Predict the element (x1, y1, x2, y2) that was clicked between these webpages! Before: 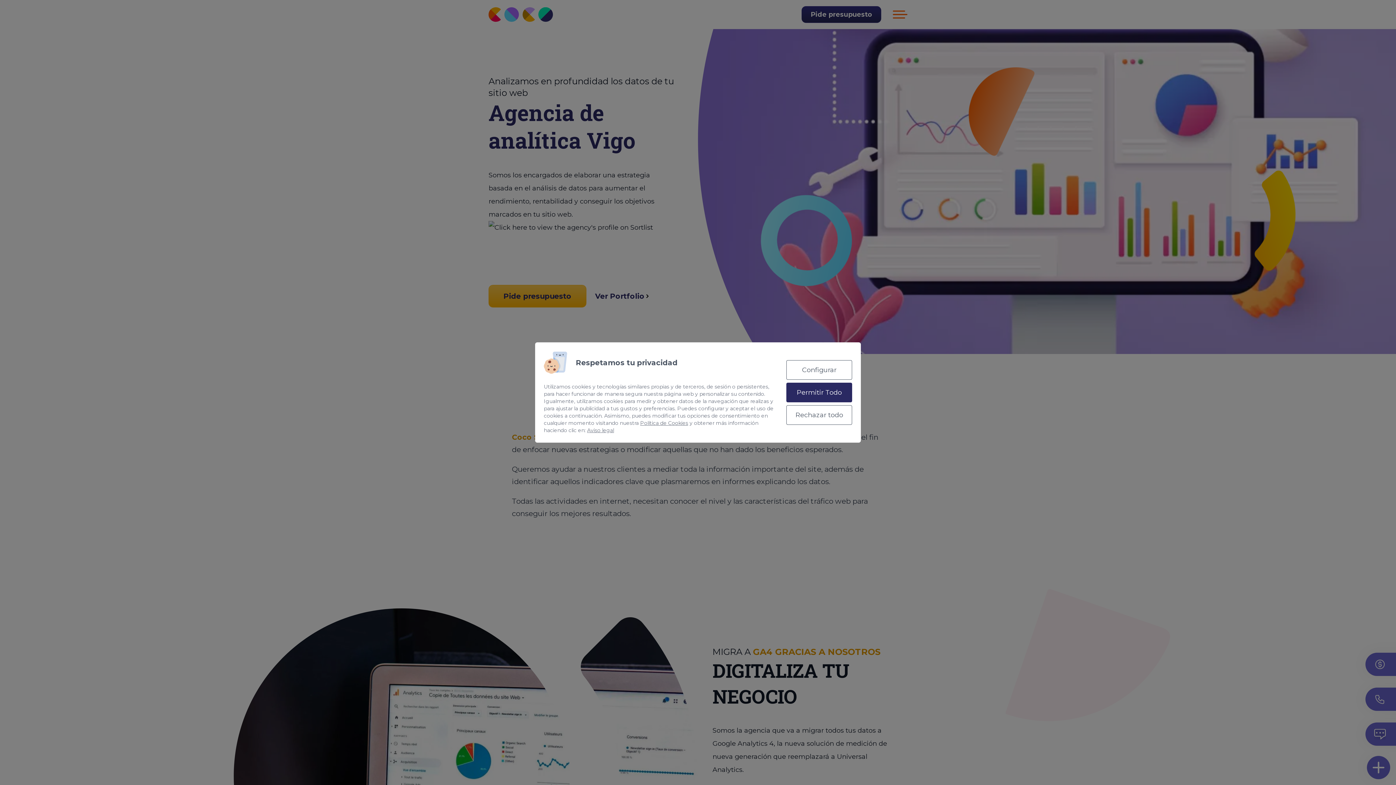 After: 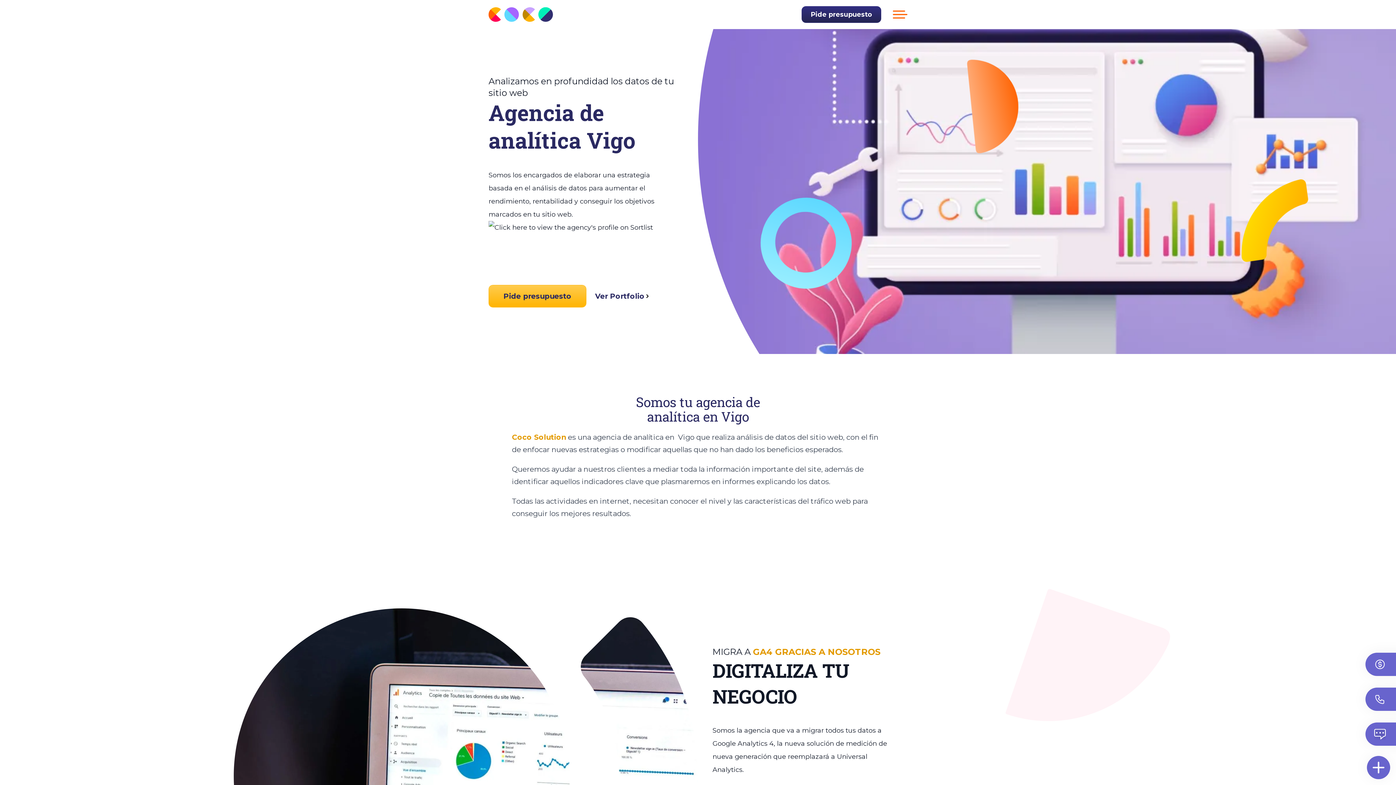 Action: bbox: (786, 405, 852, 425) label: Rechazar todo